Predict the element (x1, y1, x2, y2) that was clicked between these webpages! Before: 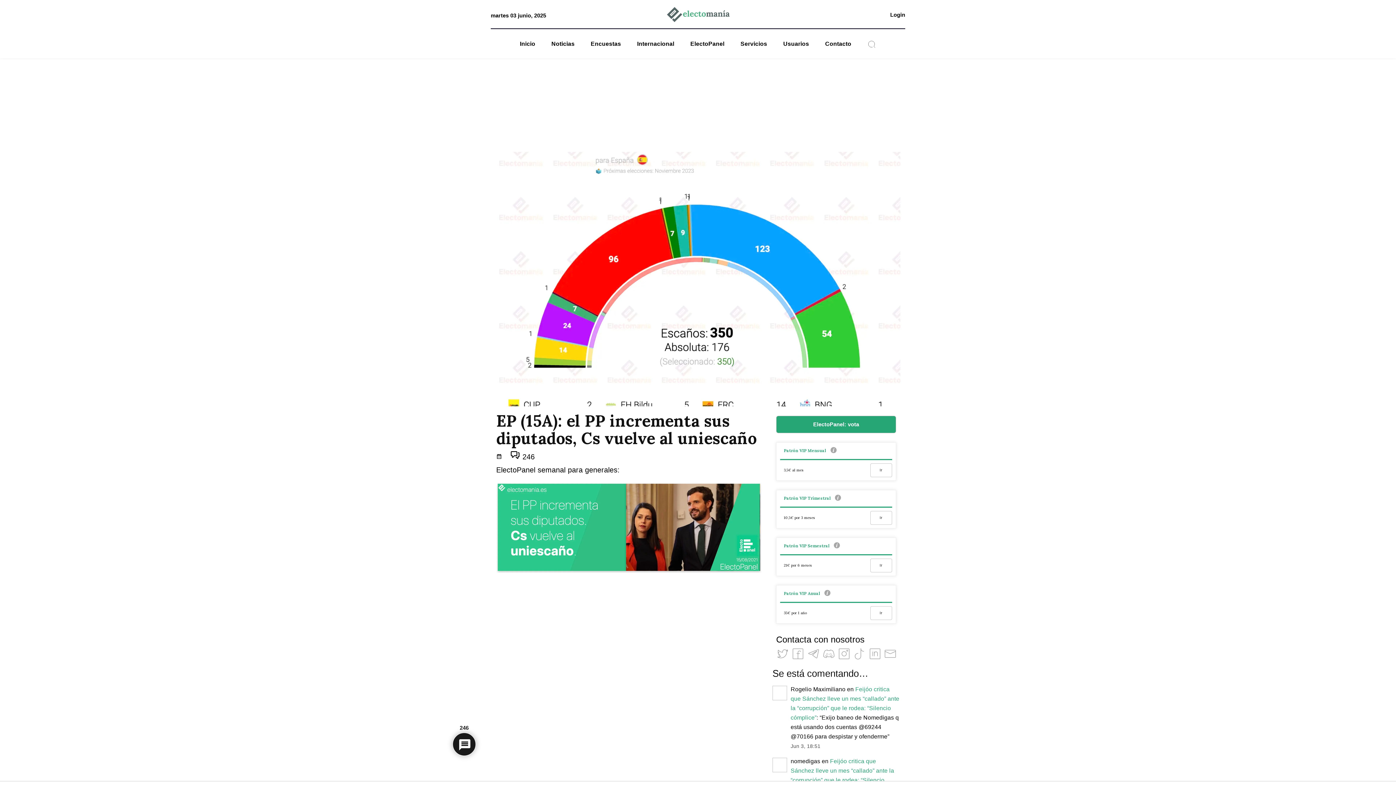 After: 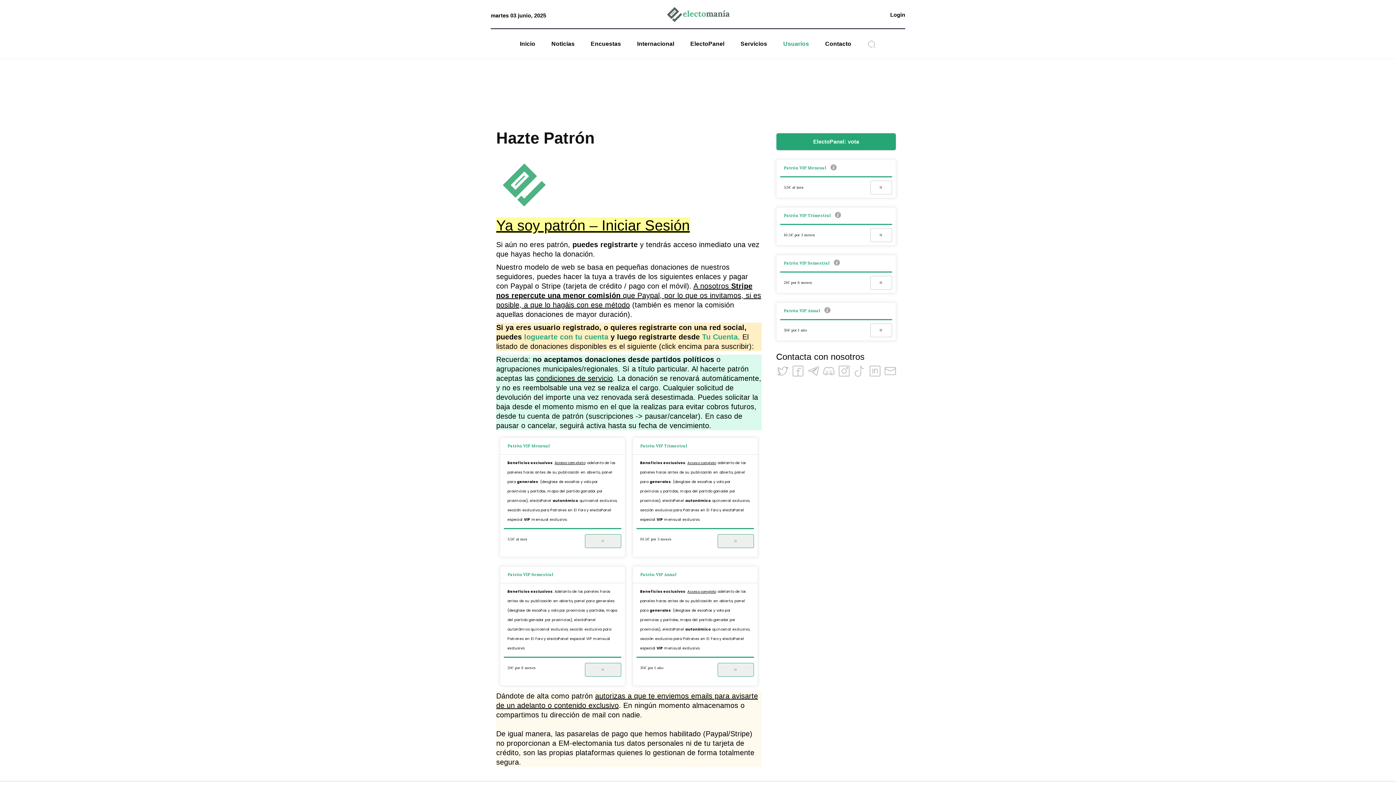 Action: label: Usuarios bbox: (778, 39, 814, 48)